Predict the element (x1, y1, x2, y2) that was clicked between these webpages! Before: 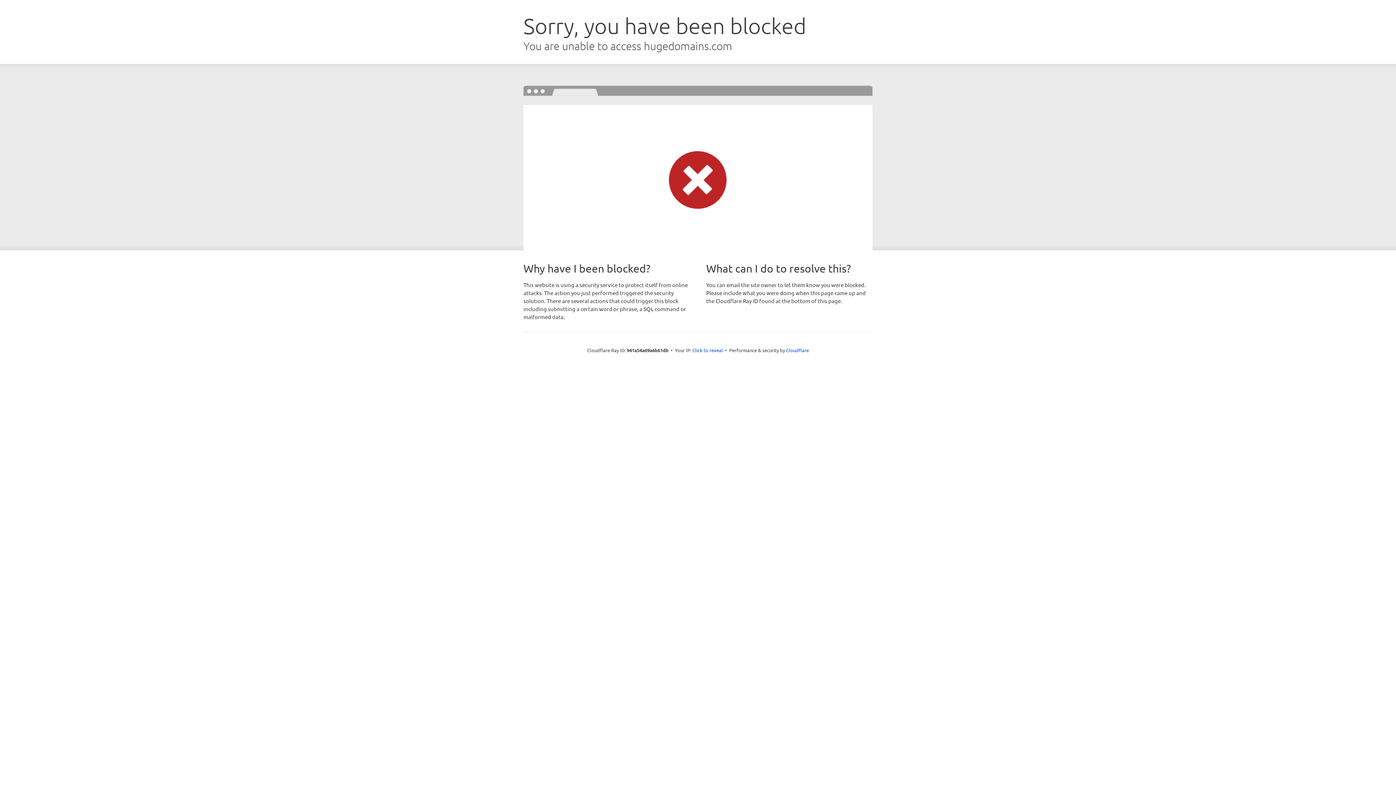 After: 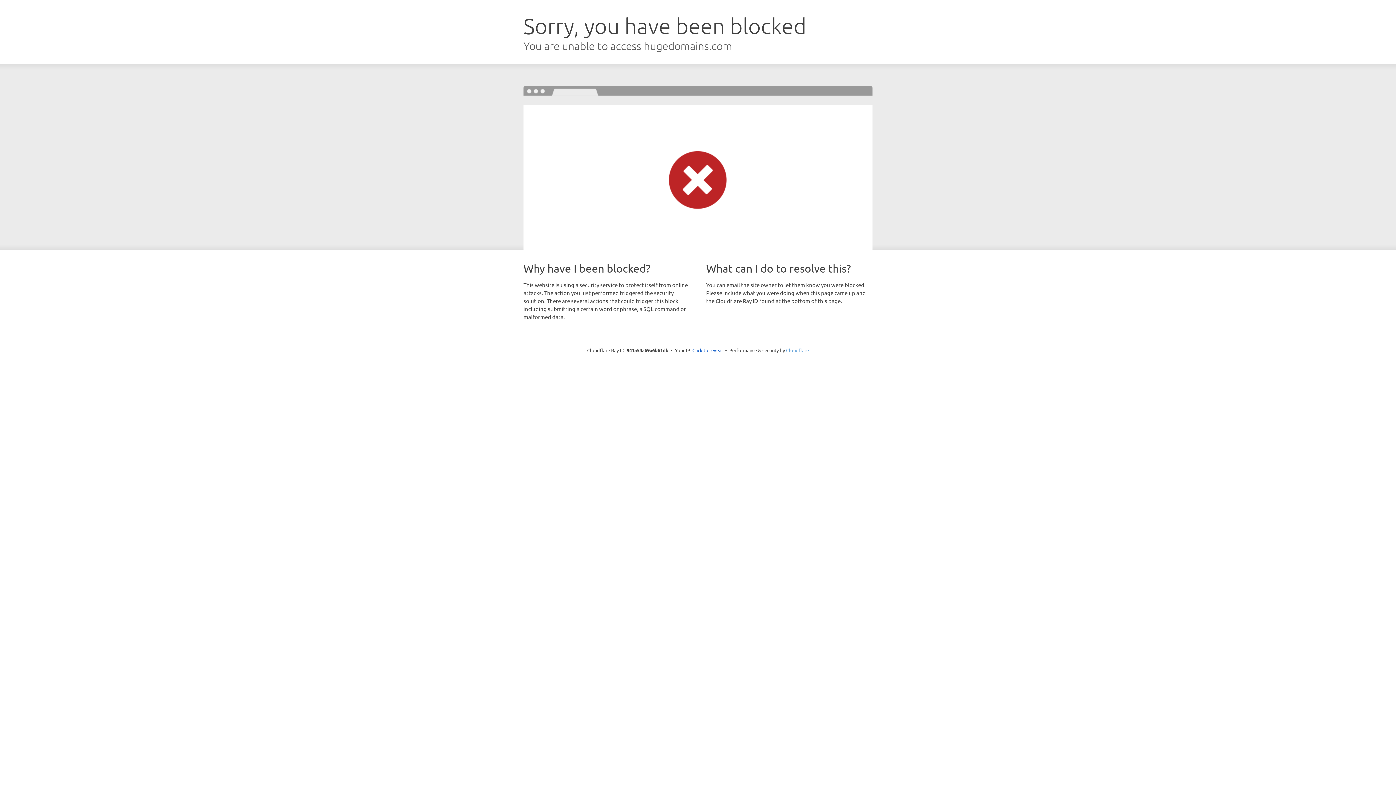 Action: label: Cloudflare bbox: (786, 347, 809, 353)